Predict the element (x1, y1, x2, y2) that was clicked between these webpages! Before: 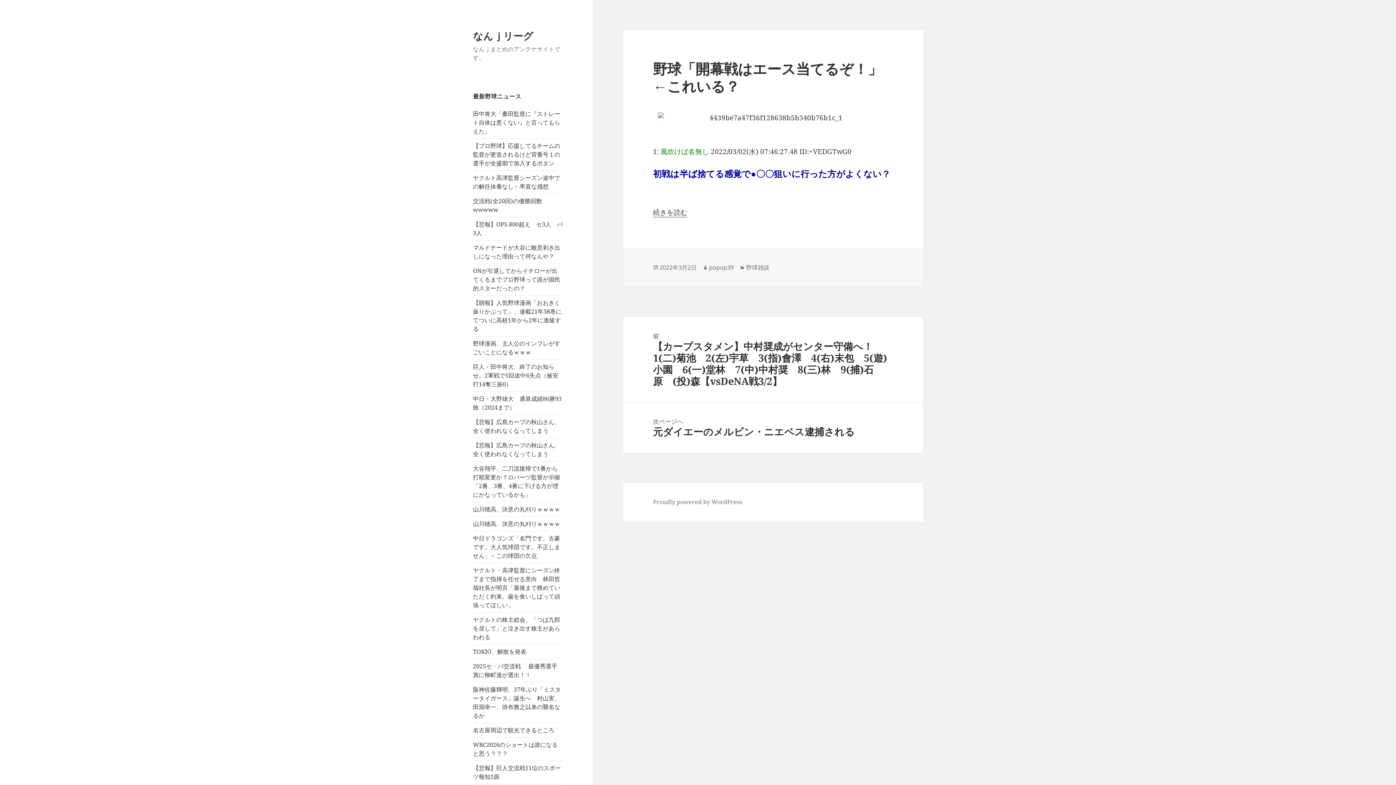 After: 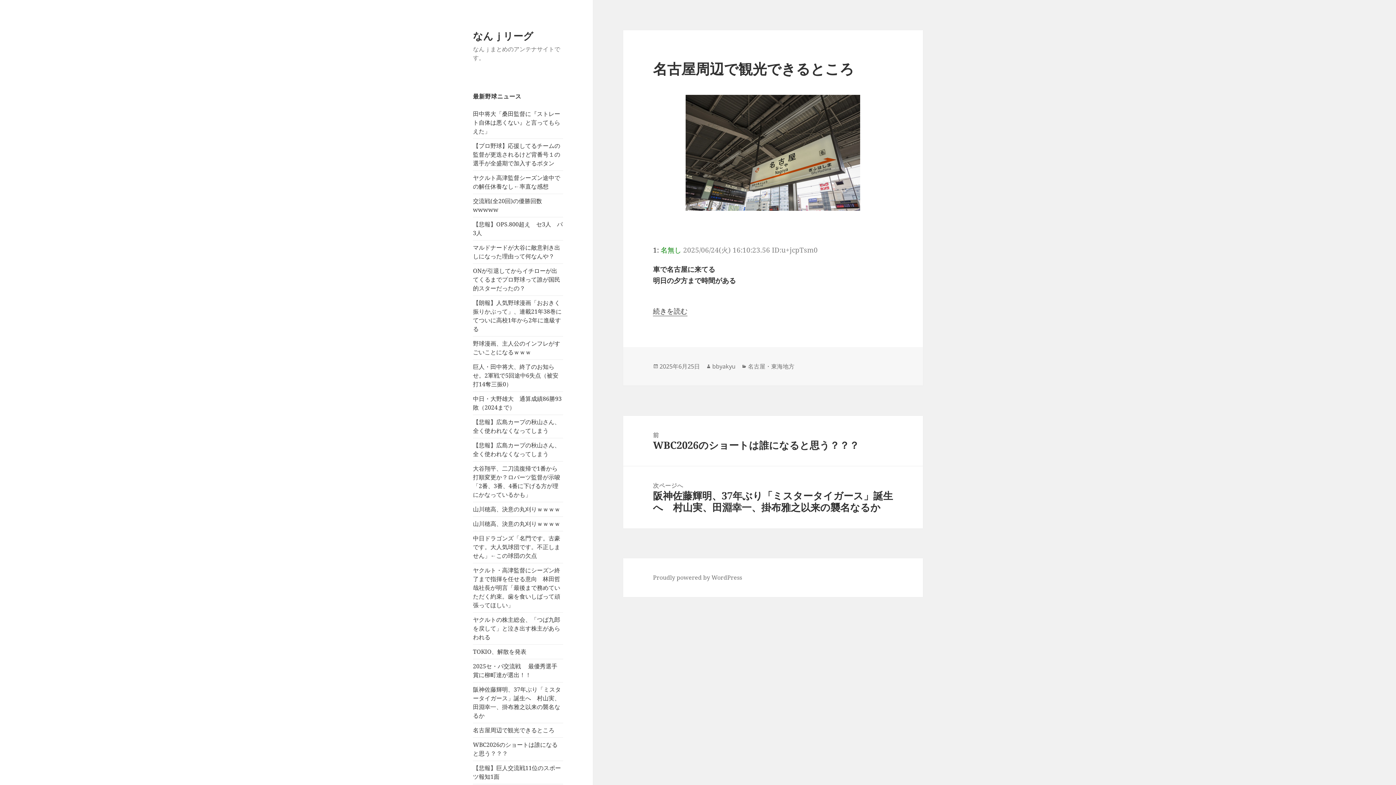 Action: label: 名古屋周辺で観光できるところ bbox: (473, 726, 554, 734)